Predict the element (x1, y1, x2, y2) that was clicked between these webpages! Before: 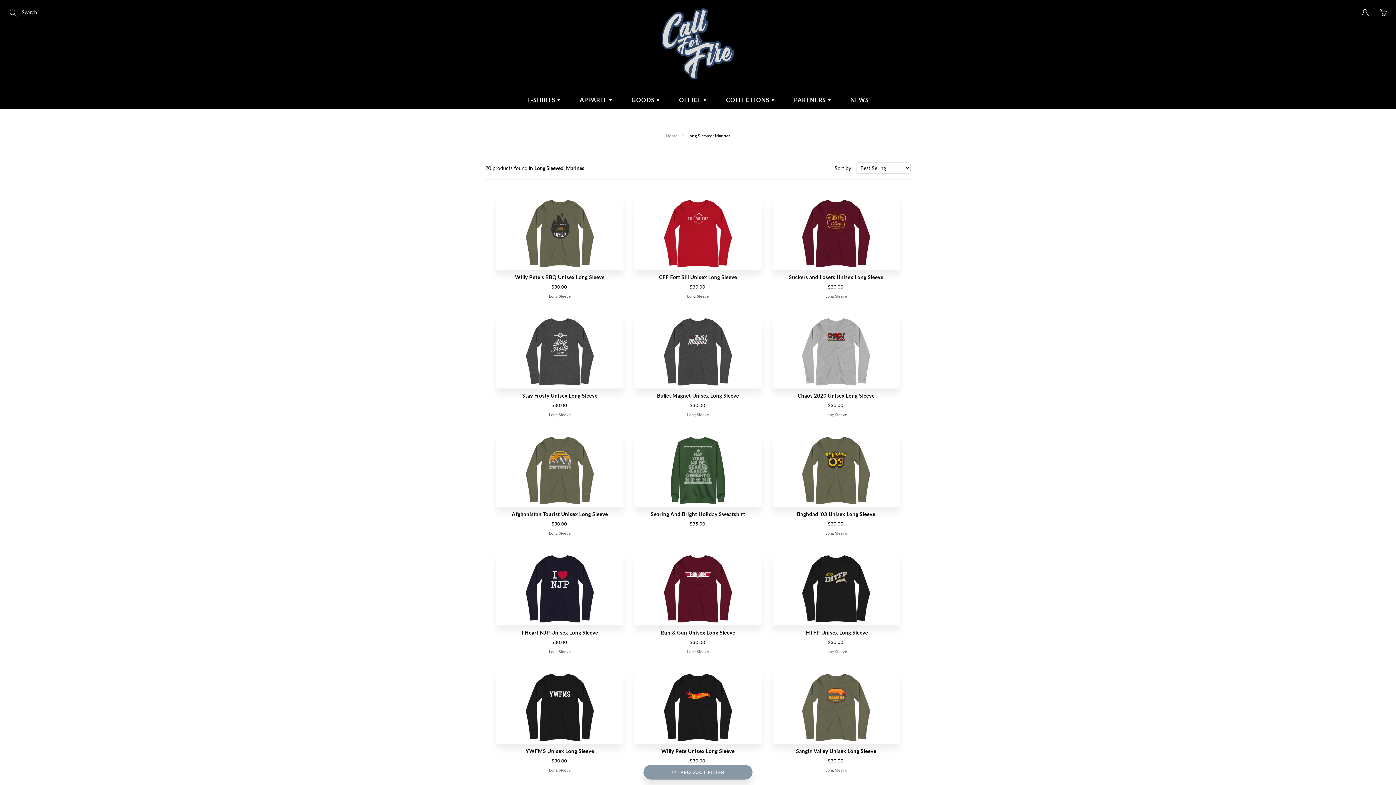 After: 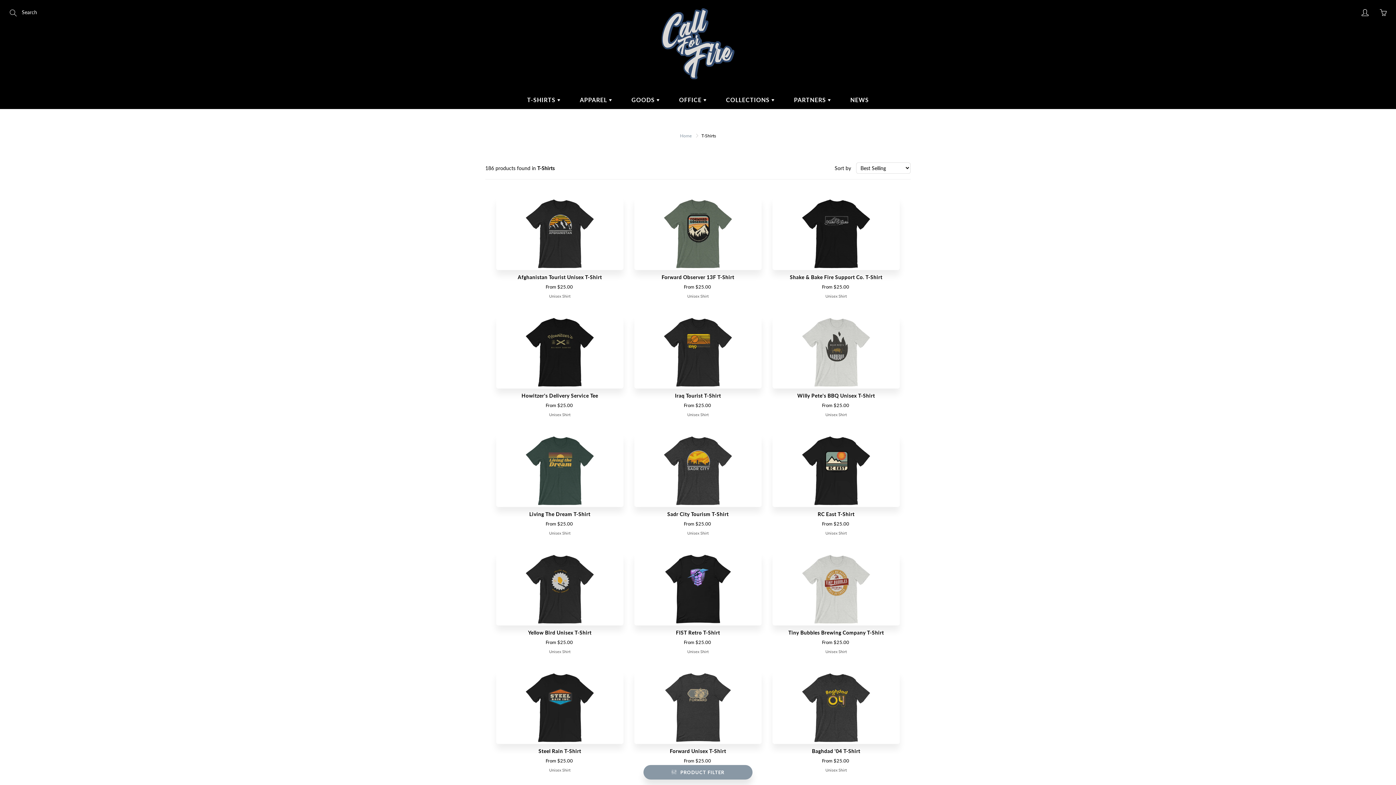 Action: label: T-SHIRTS  bbox: (518, 90, 569, 109)